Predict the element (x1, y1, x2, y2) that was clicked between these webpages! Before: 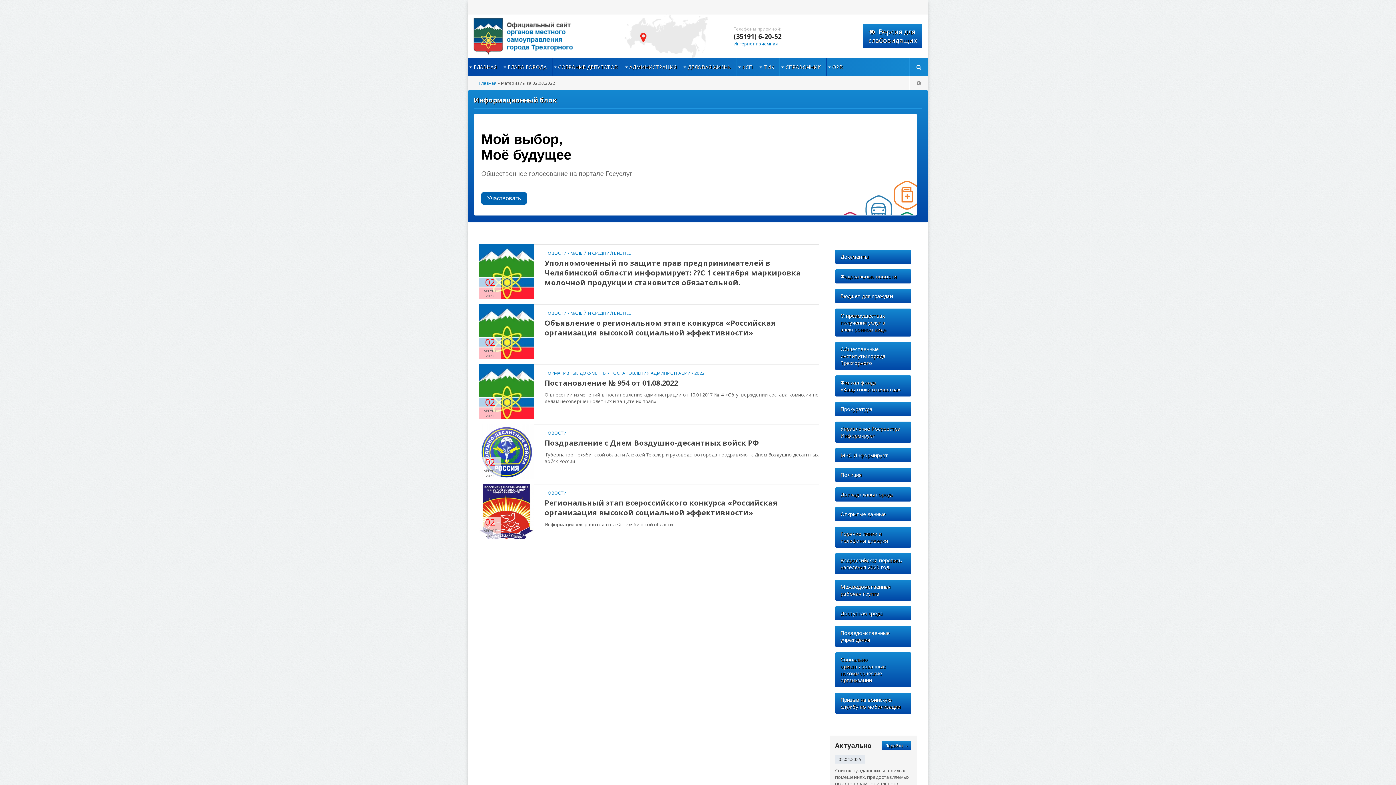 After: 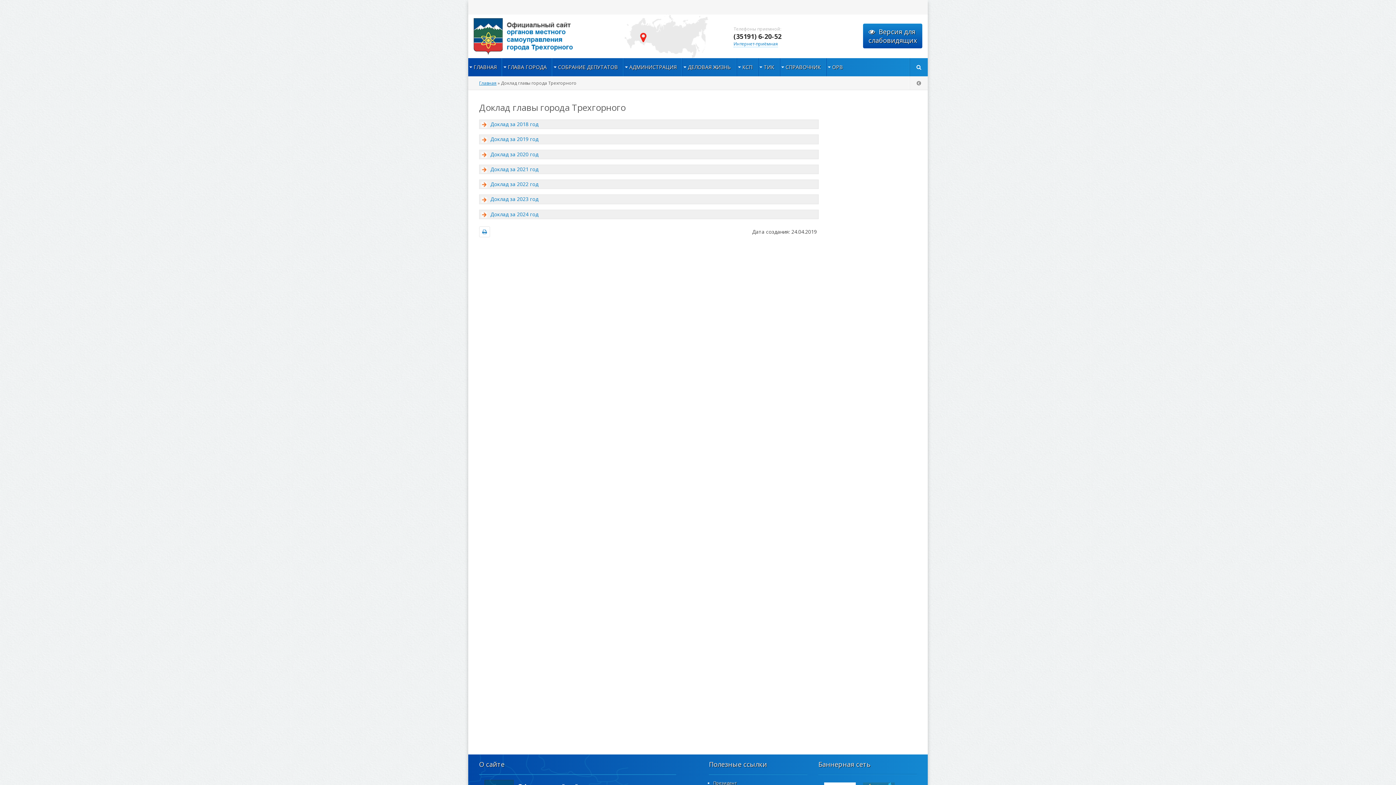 Action: label: Доклад главы города bbox: (835, 487, 911, 501)